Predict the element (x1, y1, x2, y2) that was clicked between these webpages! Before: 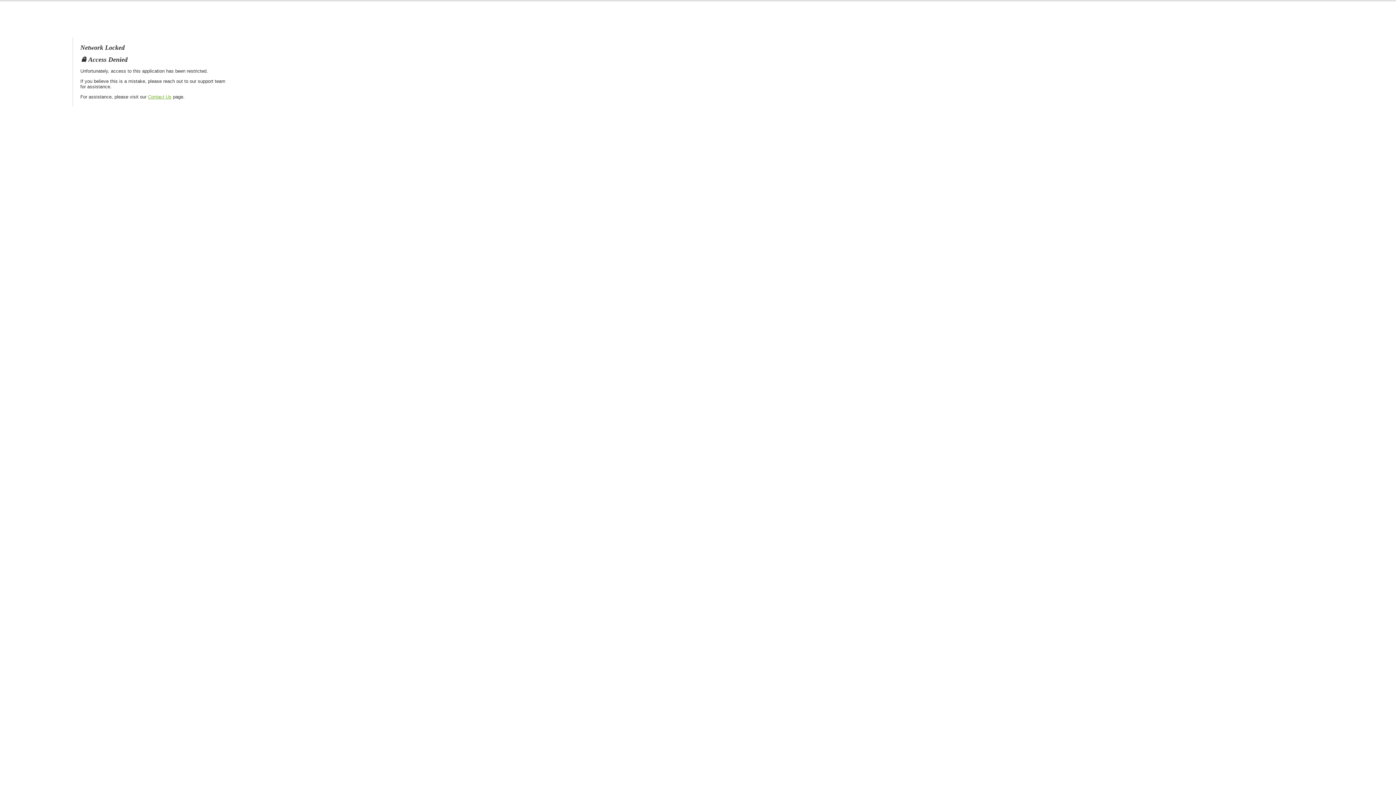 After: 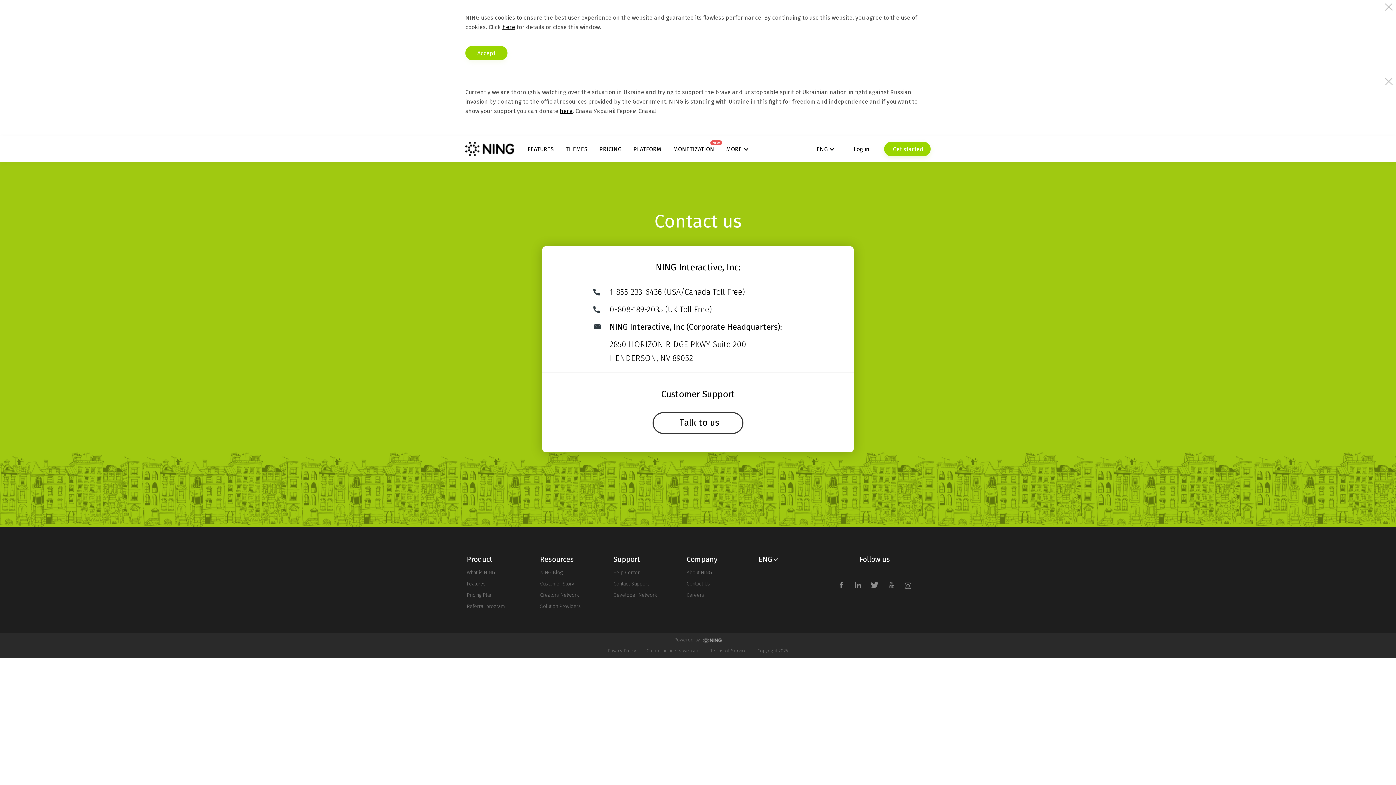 Action: bbox: (148, 94, 171, 99) label: Contact Us